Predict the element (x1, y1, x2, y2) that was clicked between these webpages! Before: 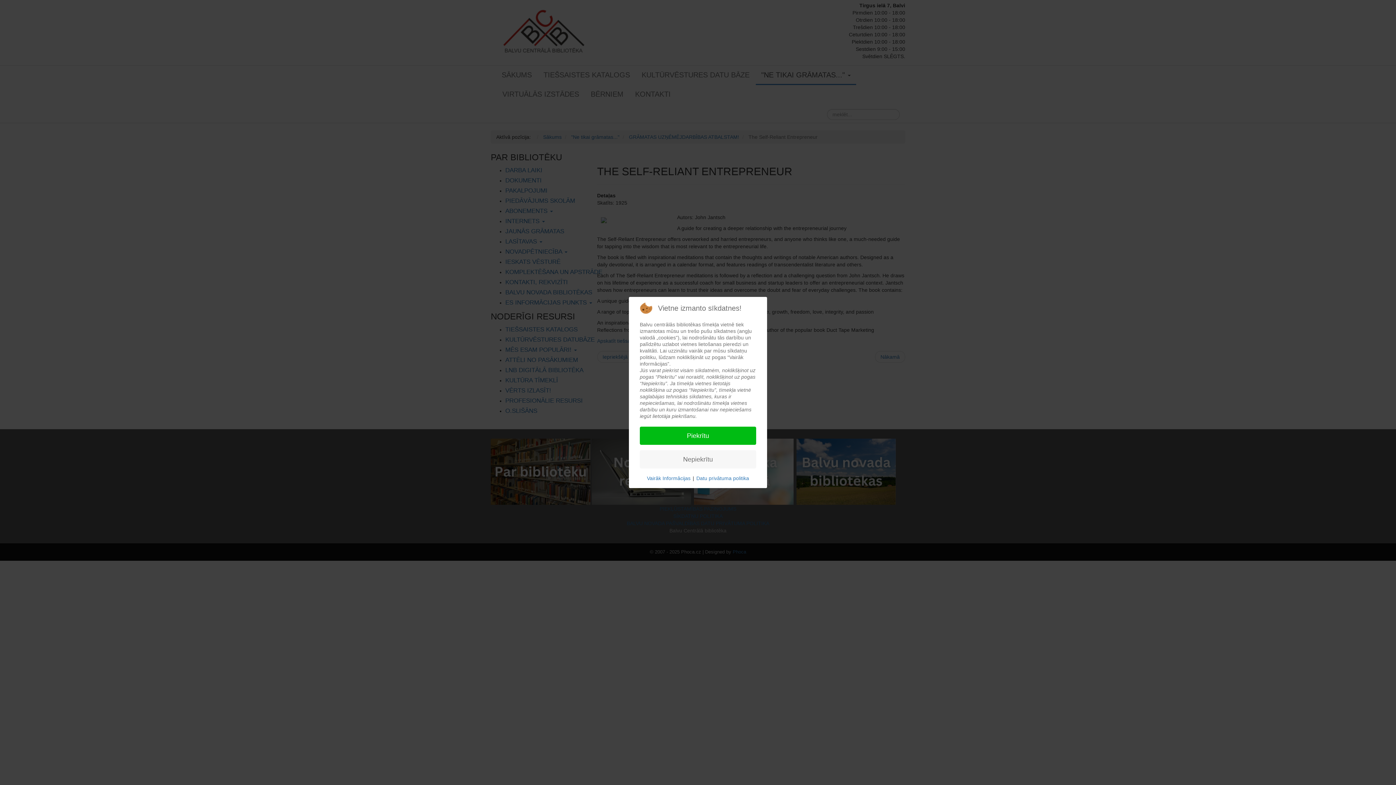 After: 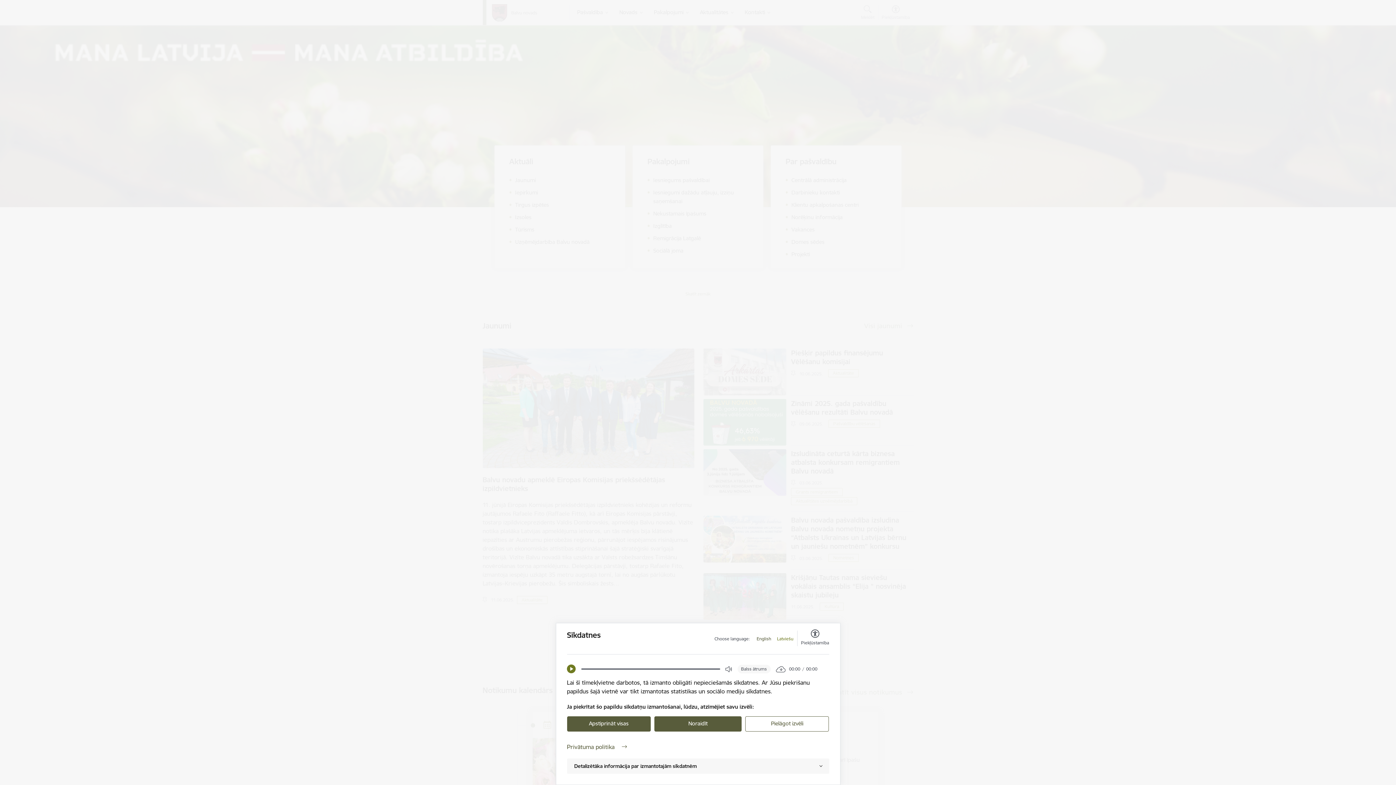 Action: bbox: (696, 474, 749, 482) label: Datu privātuma politika